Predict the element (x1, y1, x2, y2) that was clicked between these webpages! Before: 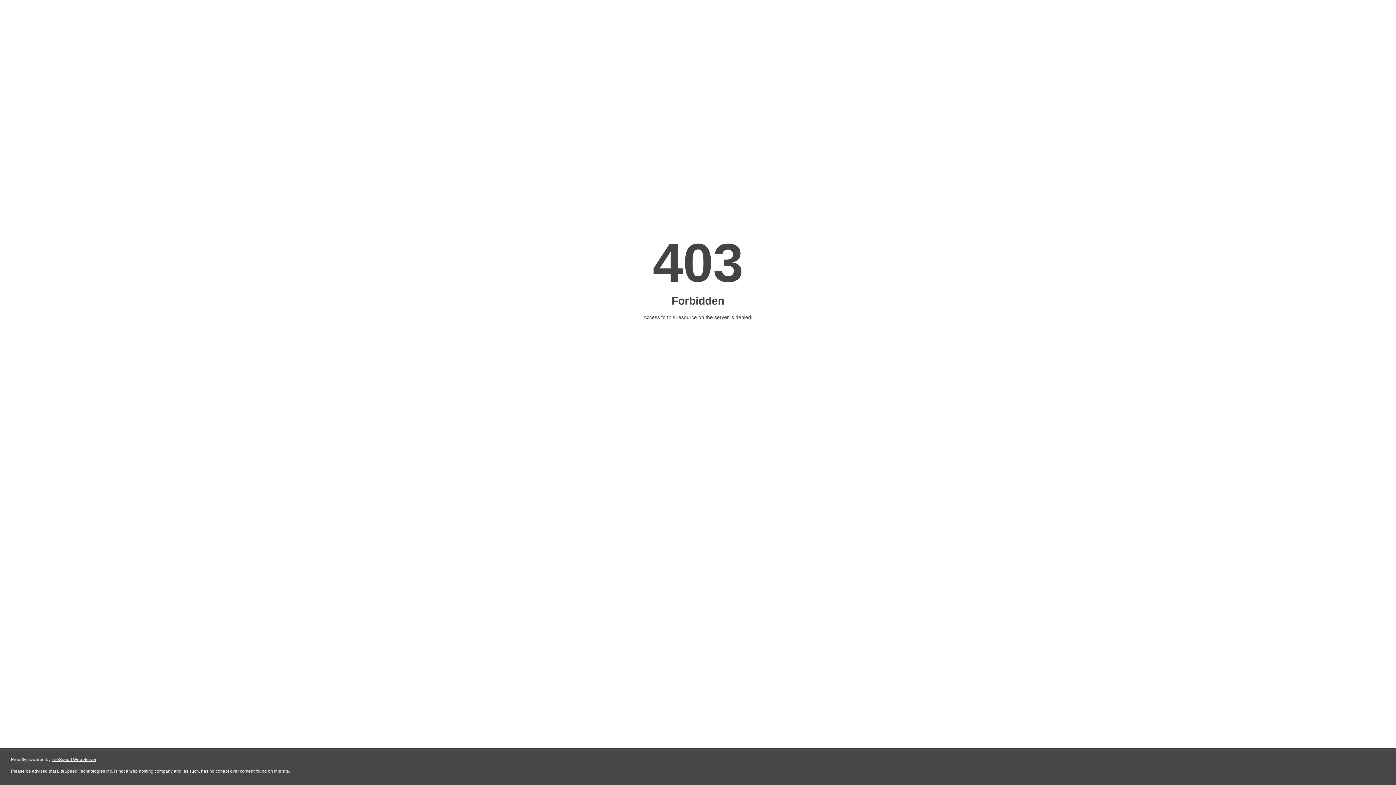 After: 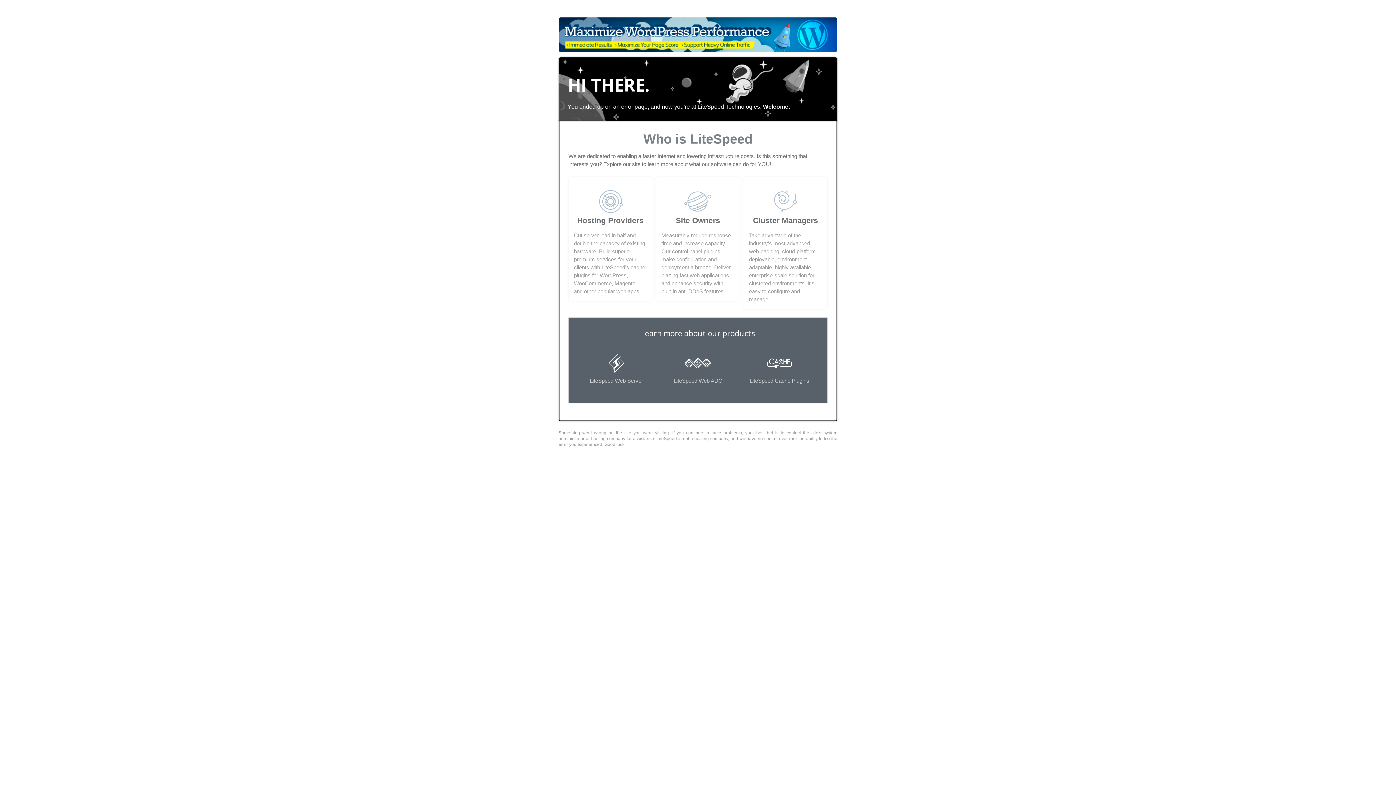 Action: bbox: (51, 757, 96, 762) label: LiteSpeed Web Server